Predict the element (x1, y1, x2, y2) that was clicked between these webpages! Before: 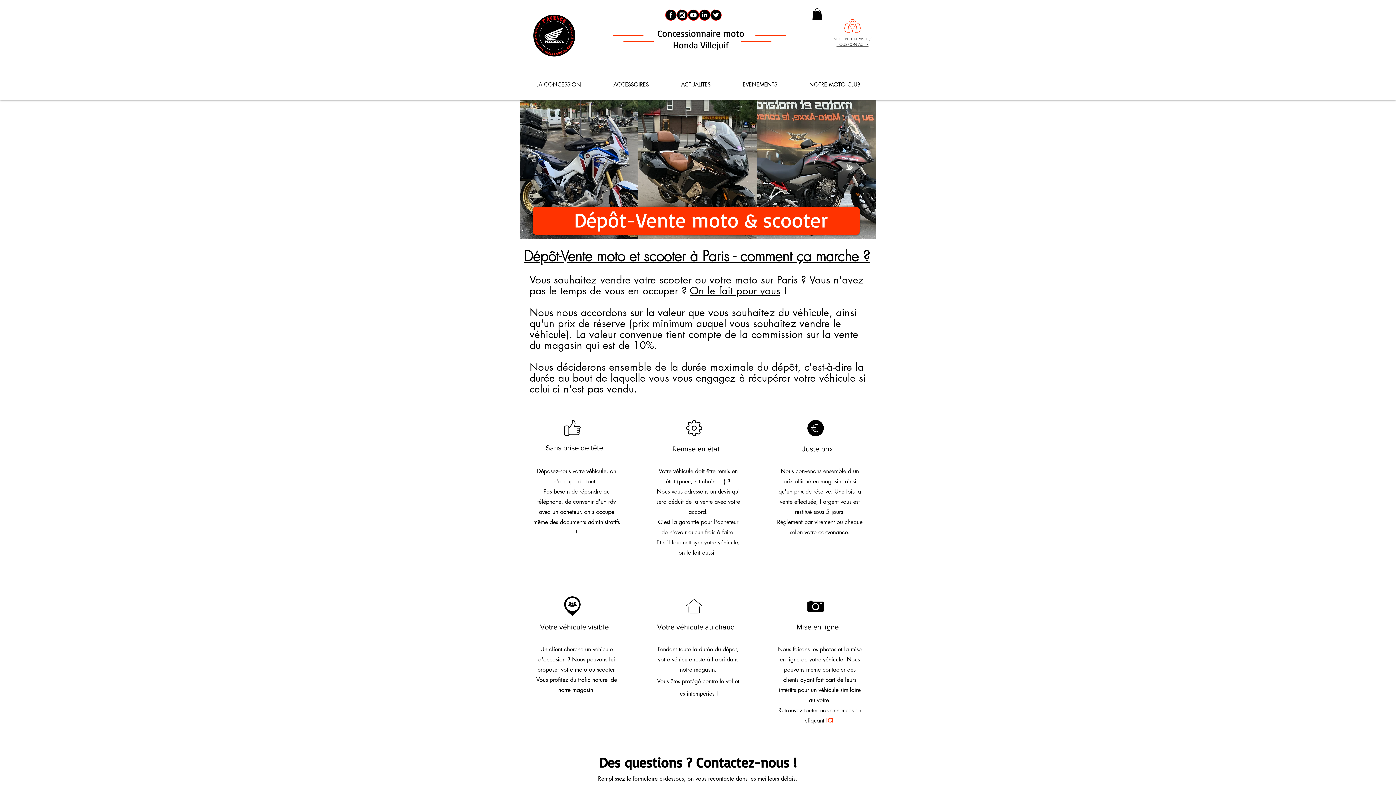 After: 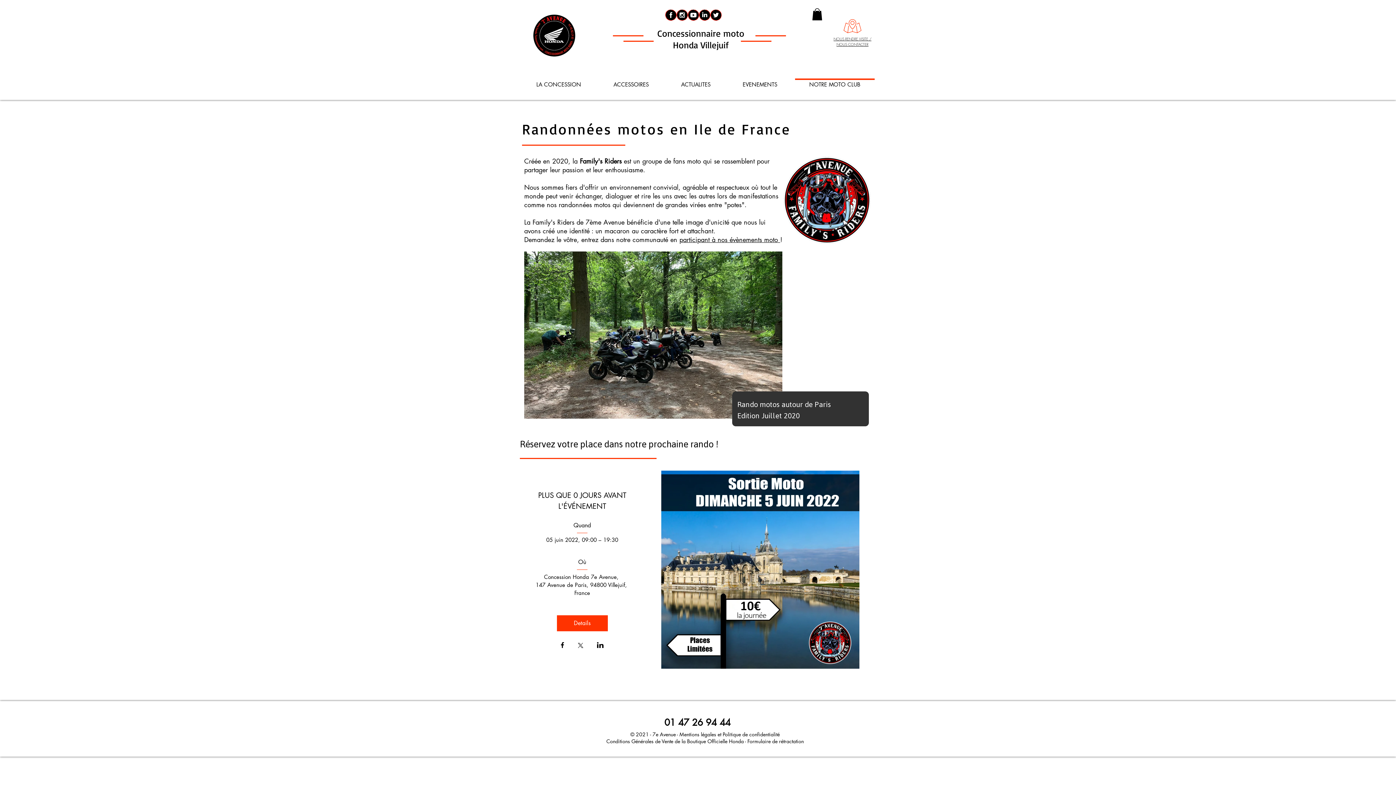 Action: bbox: (793, 78, 876, 84) label: NOTRE MOTO CLUB